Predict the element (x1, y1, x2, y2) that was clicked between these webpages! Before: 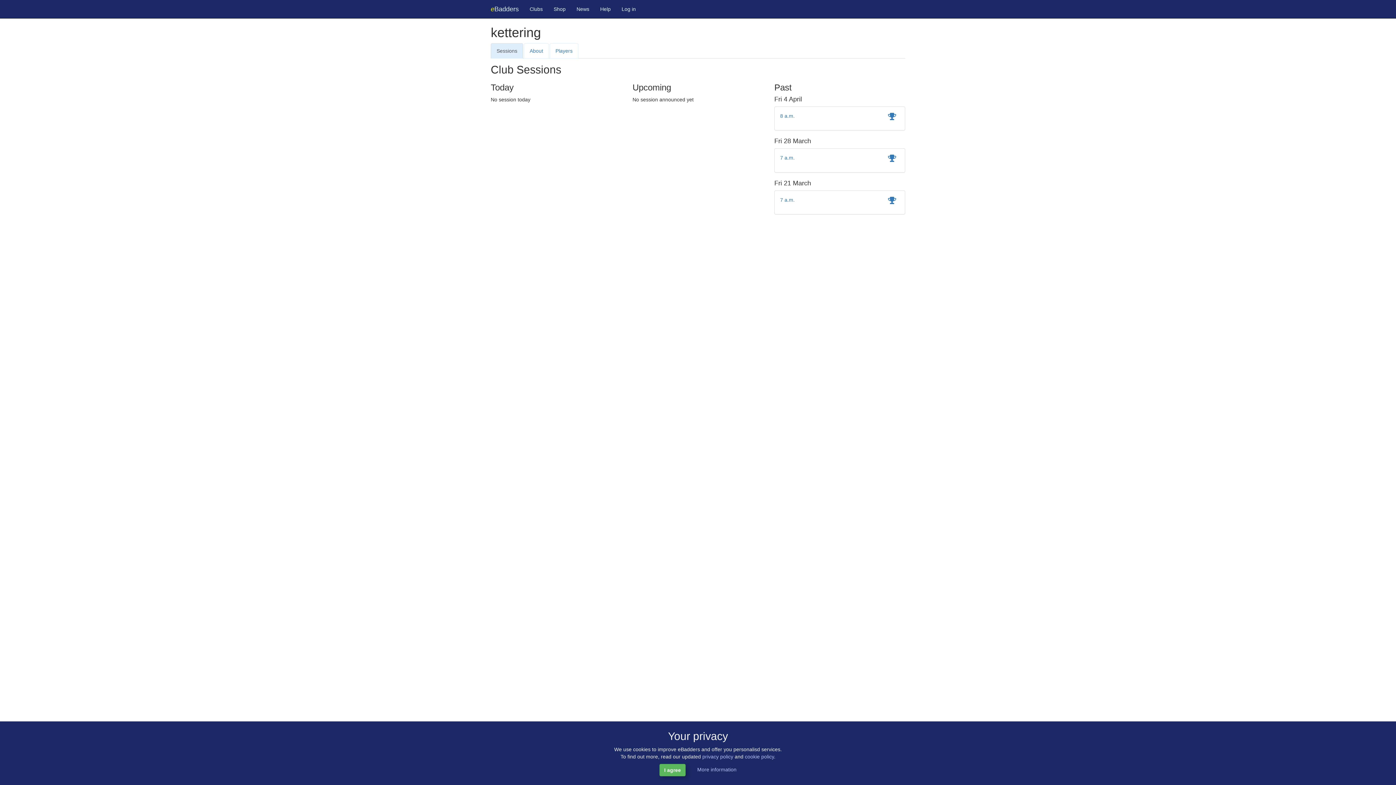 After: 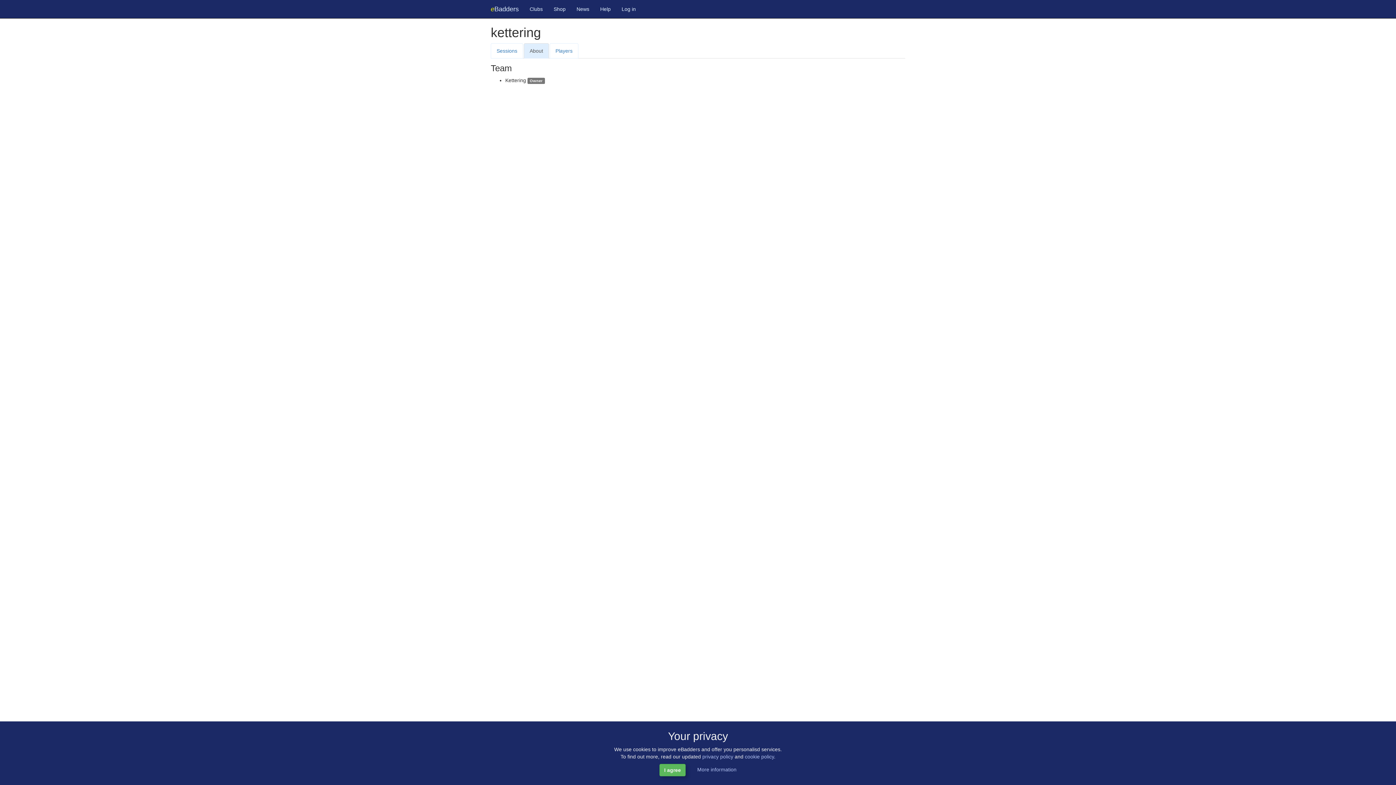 Action: bbox: (524, 43, 549, 58) label: About